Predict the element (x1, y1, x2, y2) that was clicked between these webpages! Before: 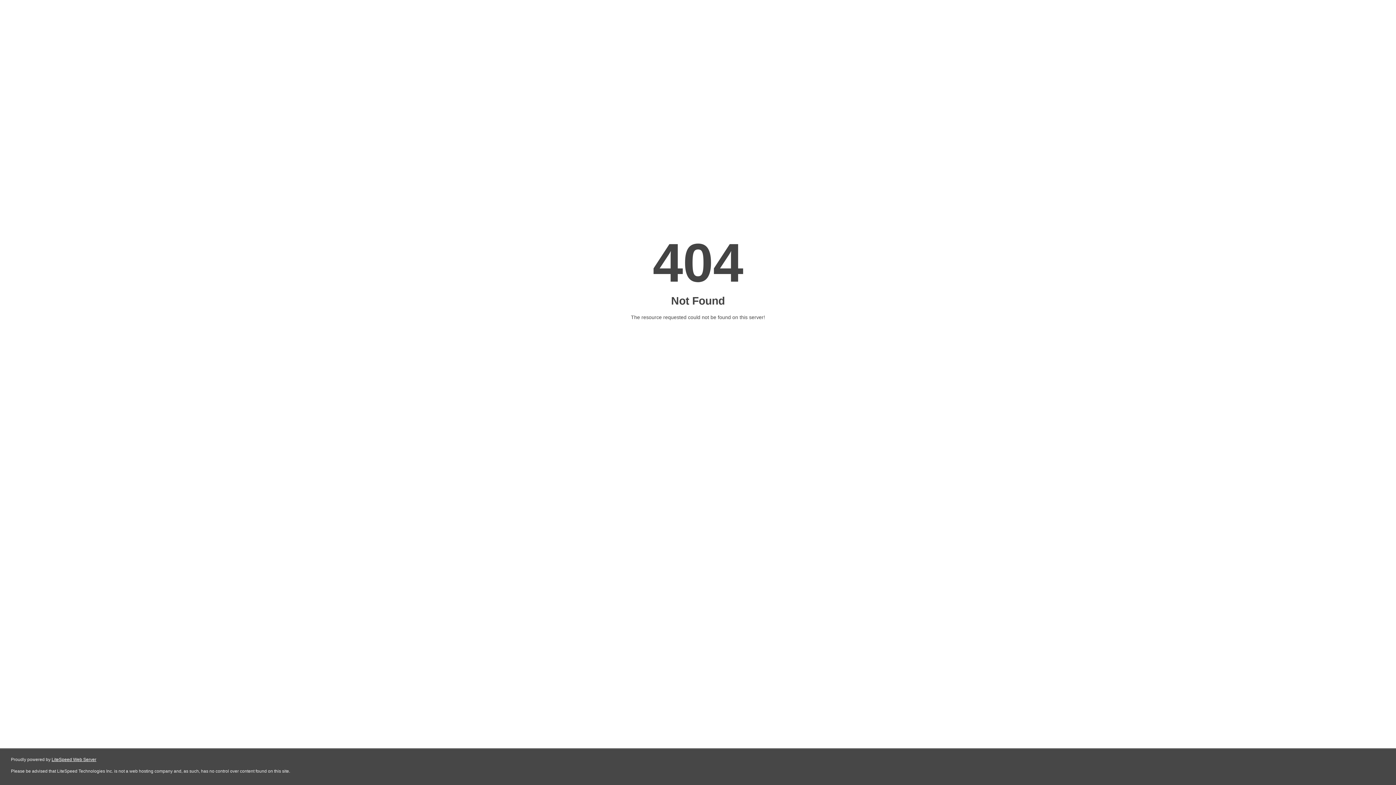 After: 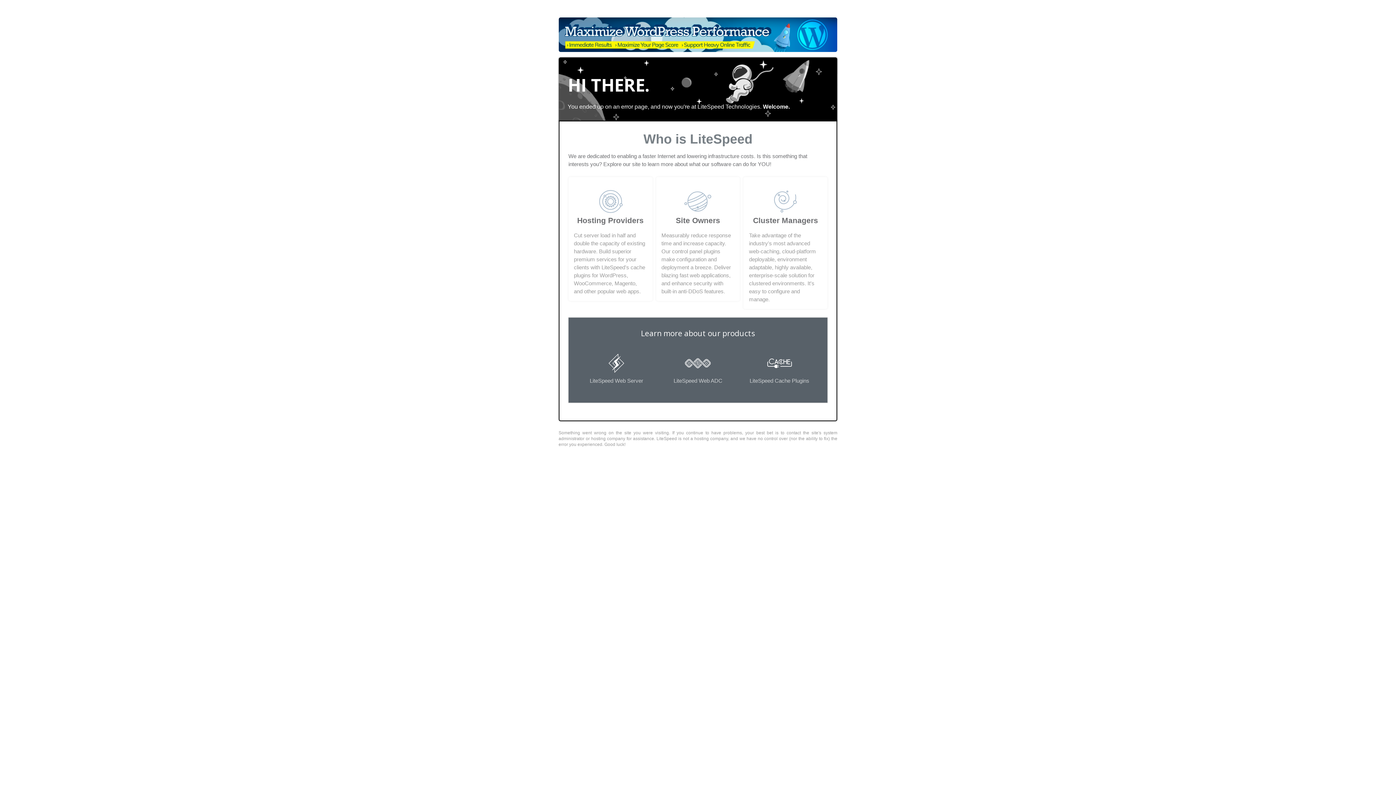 Action: label: LiteSpeed Web Server bbox: (51, 757, 96, 762)